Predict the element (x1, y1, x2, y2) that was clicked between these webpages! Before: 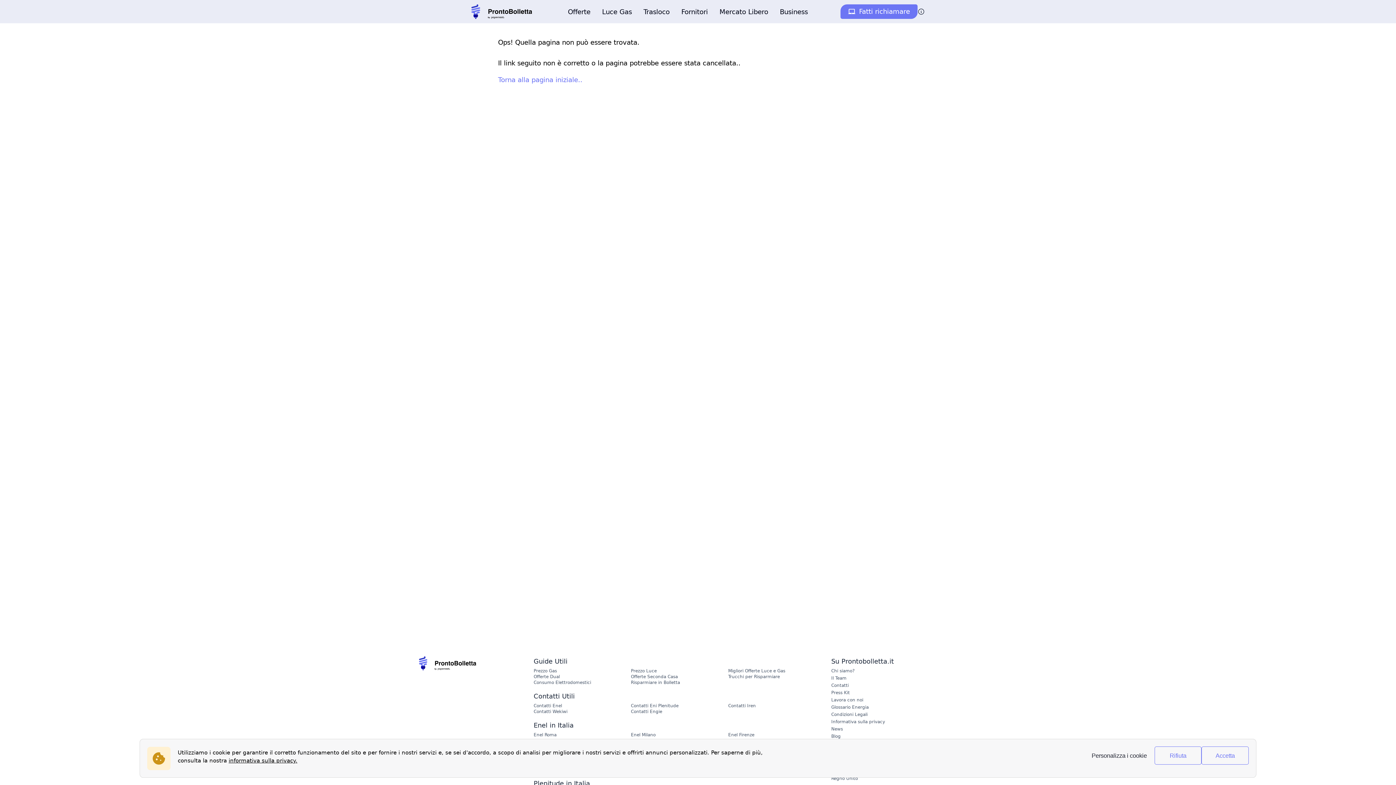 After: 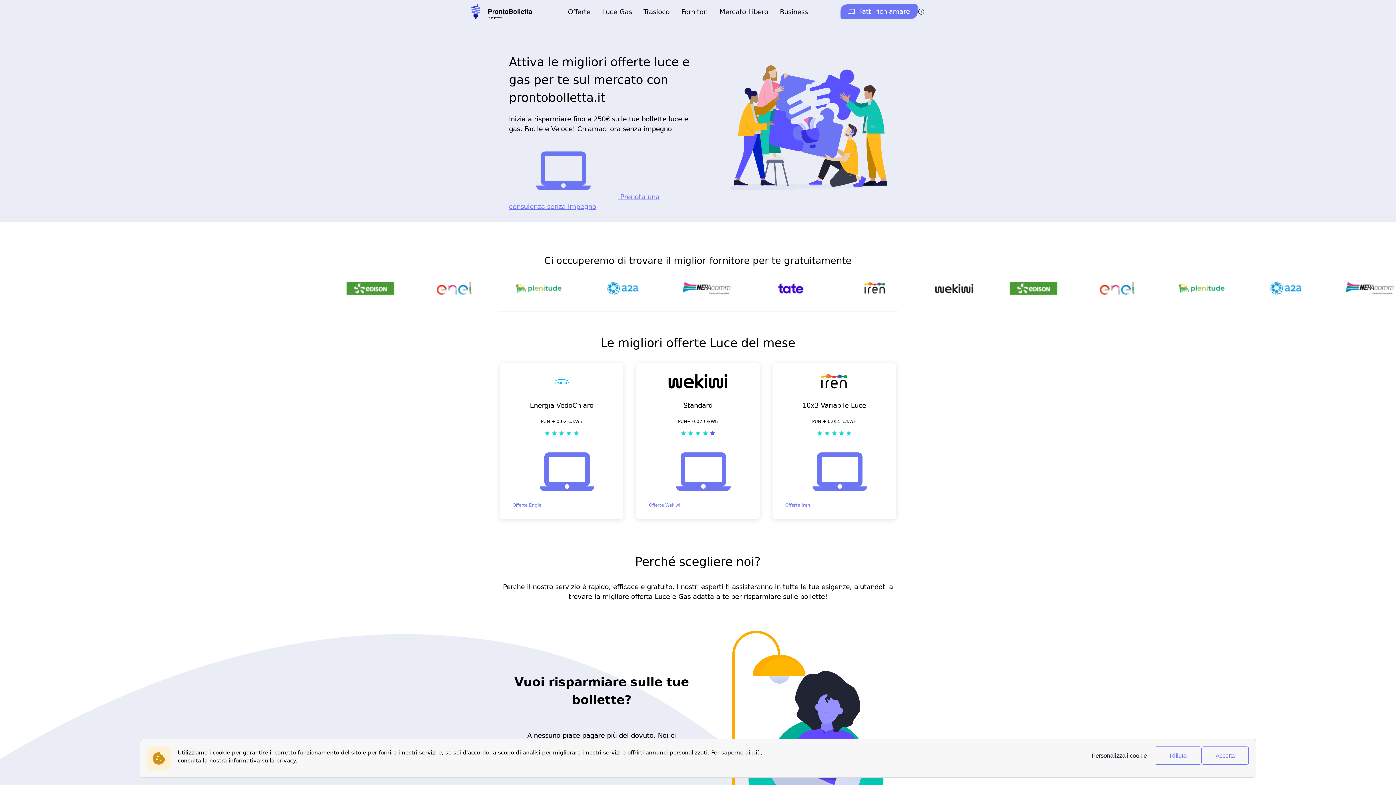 Action: label: Torna alla pagina iniziale.. bbox: (498, 75, 582, 83)